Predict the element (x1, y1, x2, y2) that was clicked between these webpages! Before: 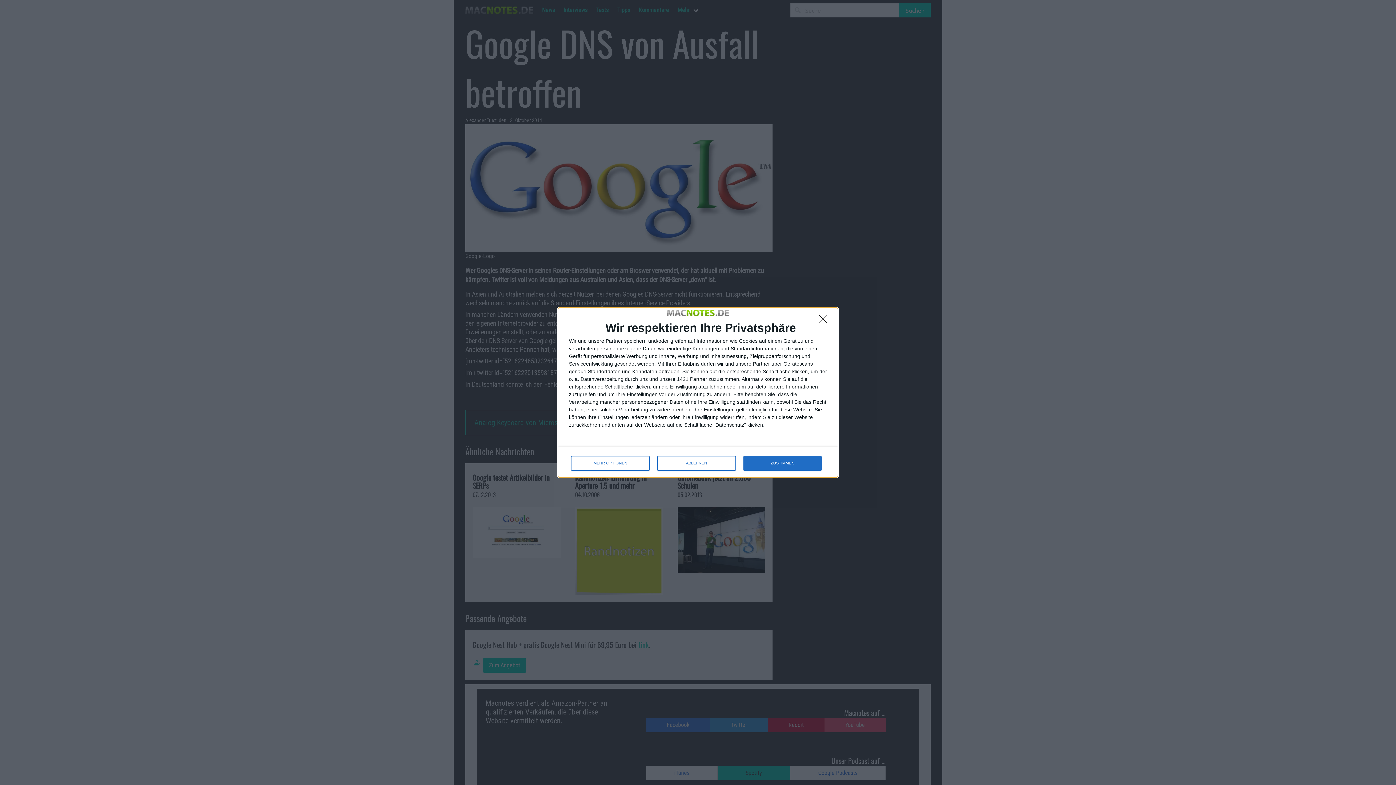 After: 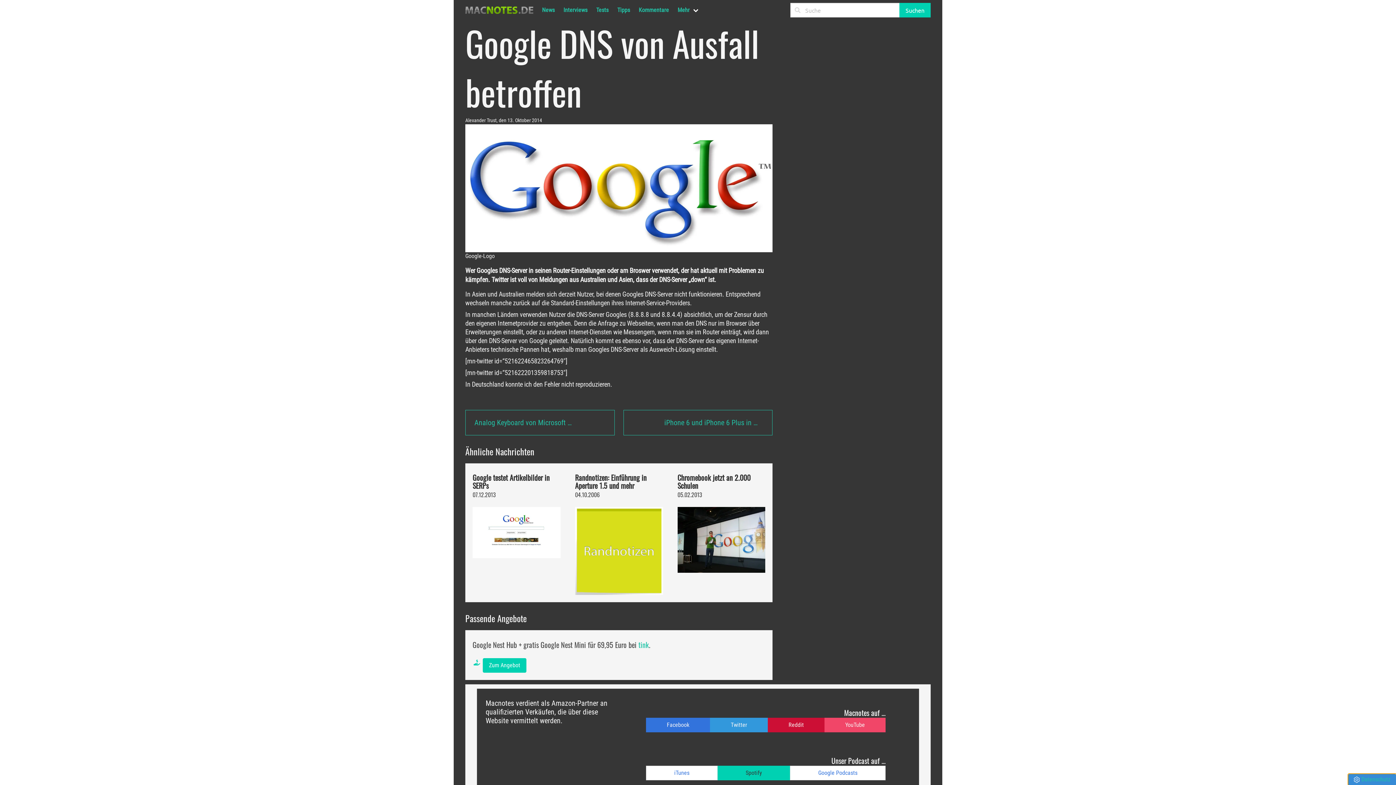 Action: bbox: (743, 456, 821, 470) label: ZUSTIMMEN